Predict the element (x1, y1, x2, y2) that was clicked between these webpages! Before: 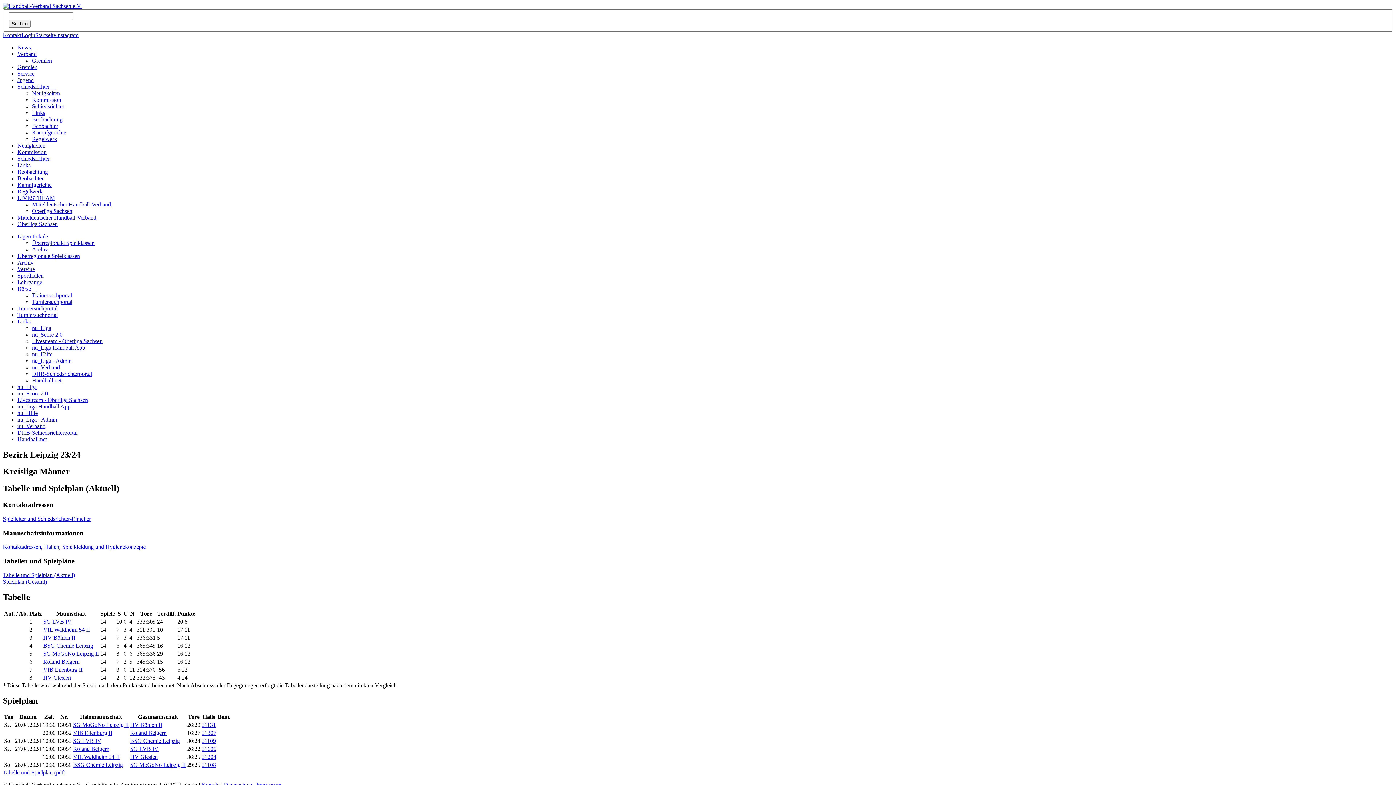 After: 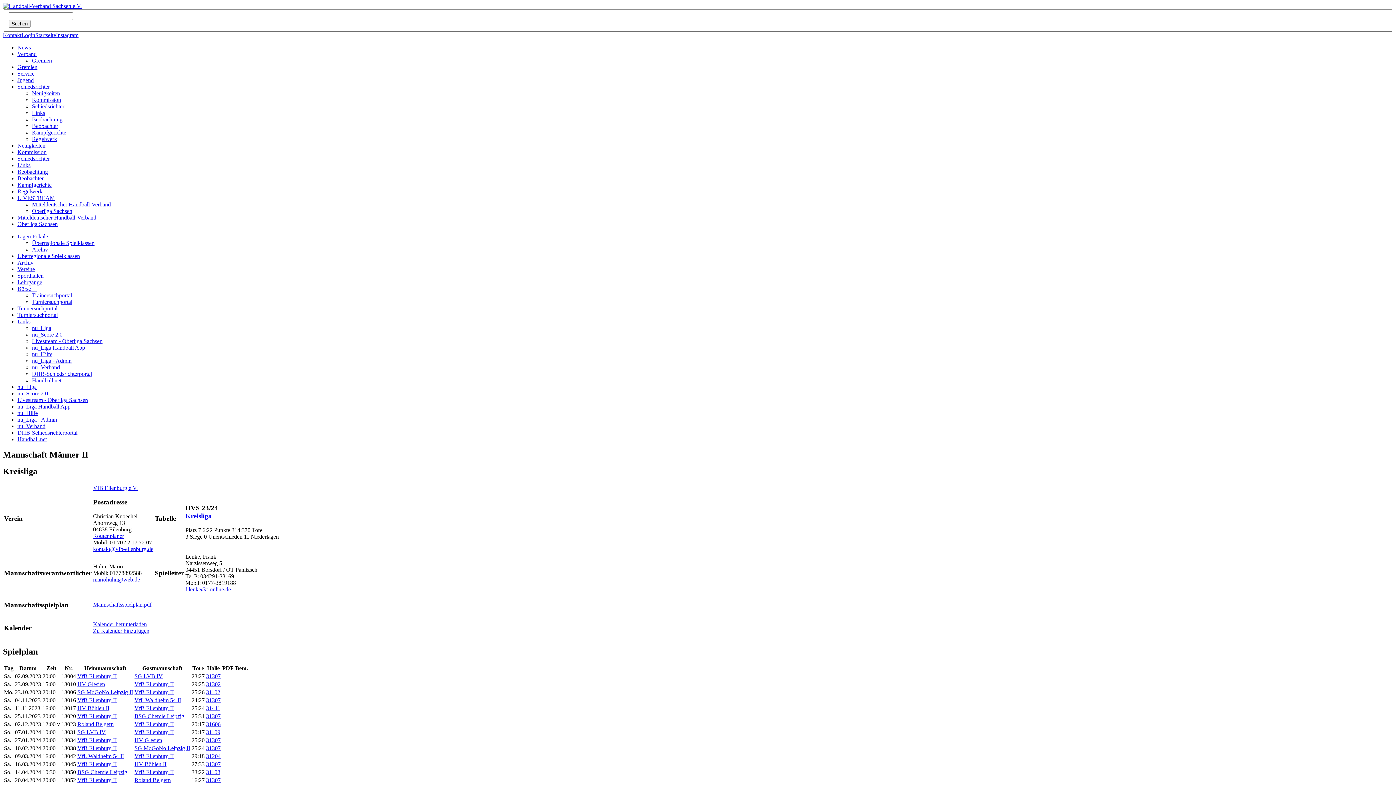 Action: label: VfB Eilenburg II bbox: (73, 730, 112, 736)